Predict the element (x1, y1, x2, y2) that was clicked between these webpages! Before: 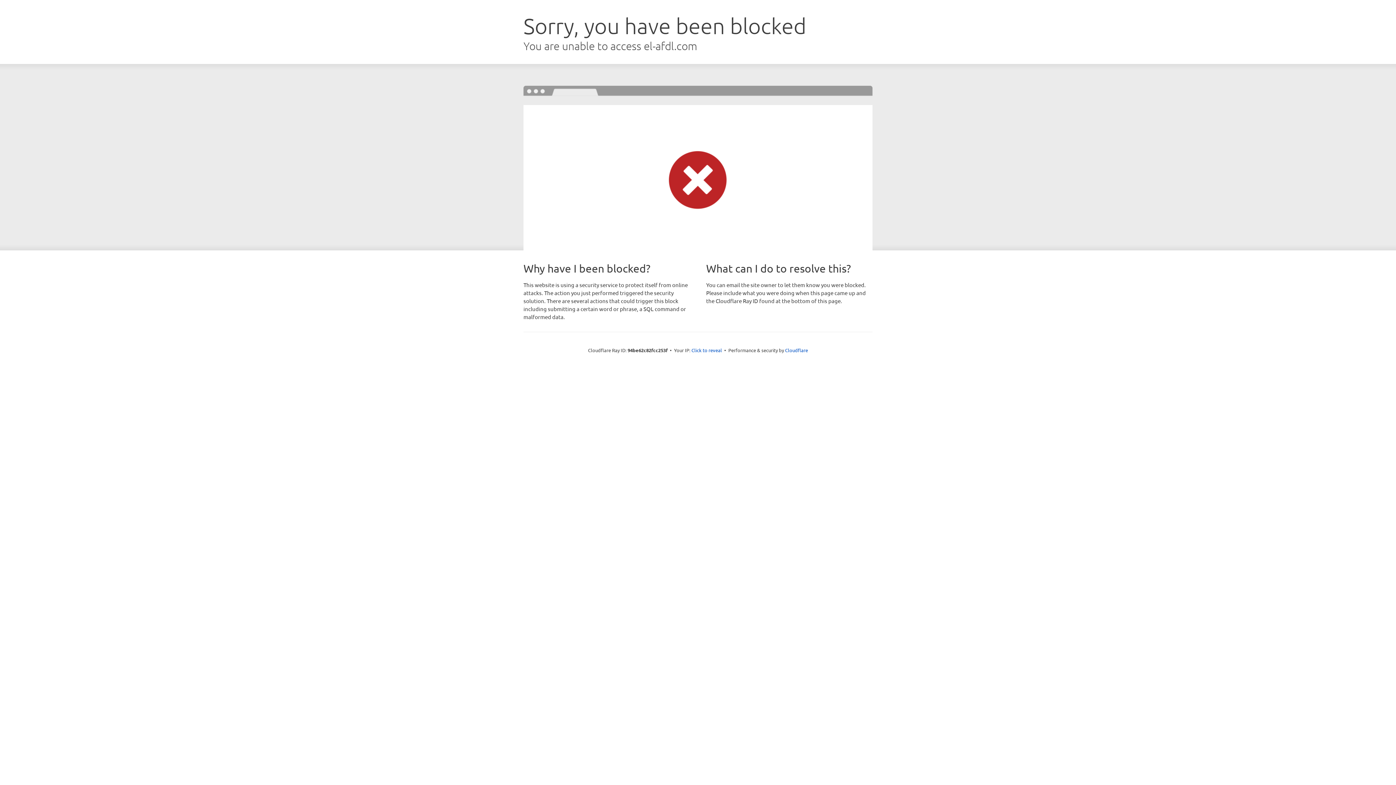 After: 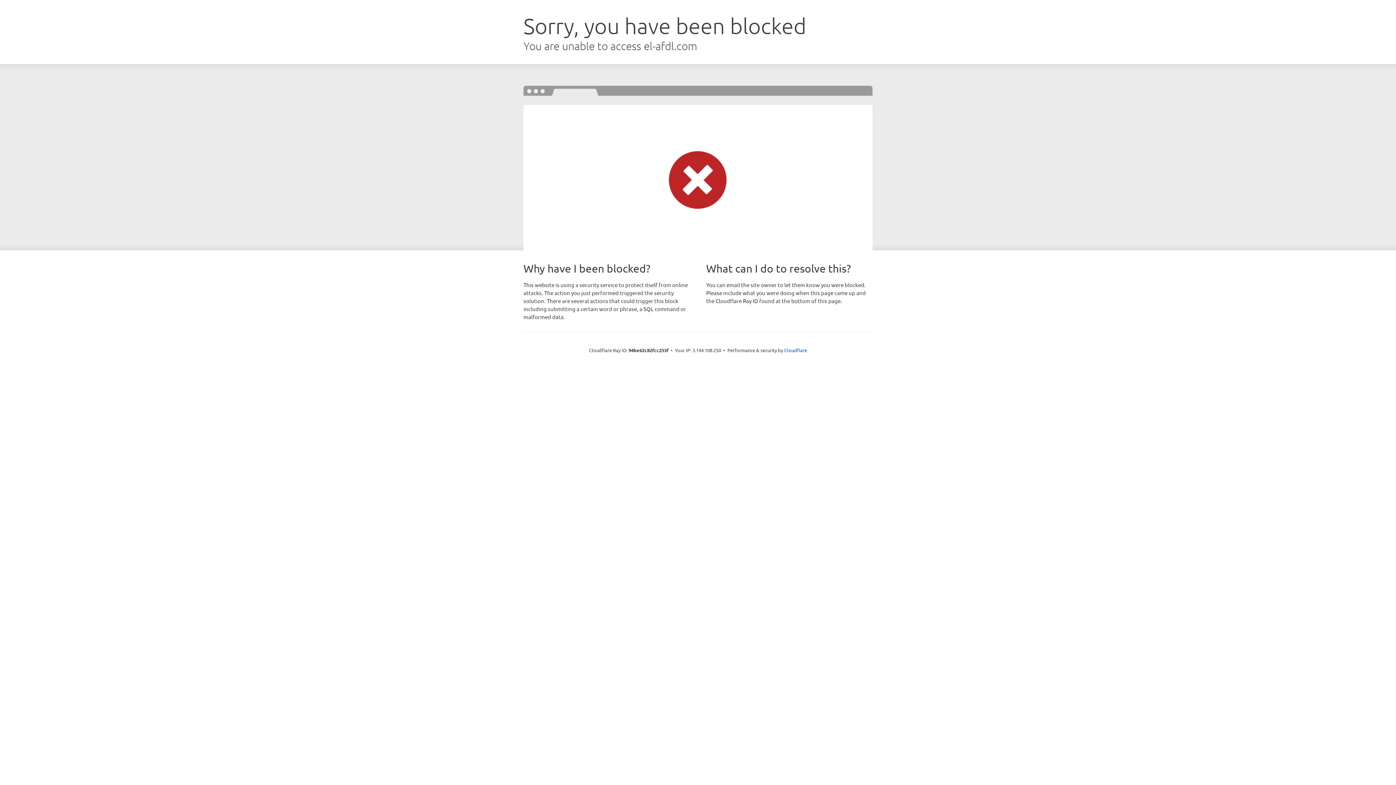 Action: label: Click to reveal bbox: (691, 346, 722, 353)